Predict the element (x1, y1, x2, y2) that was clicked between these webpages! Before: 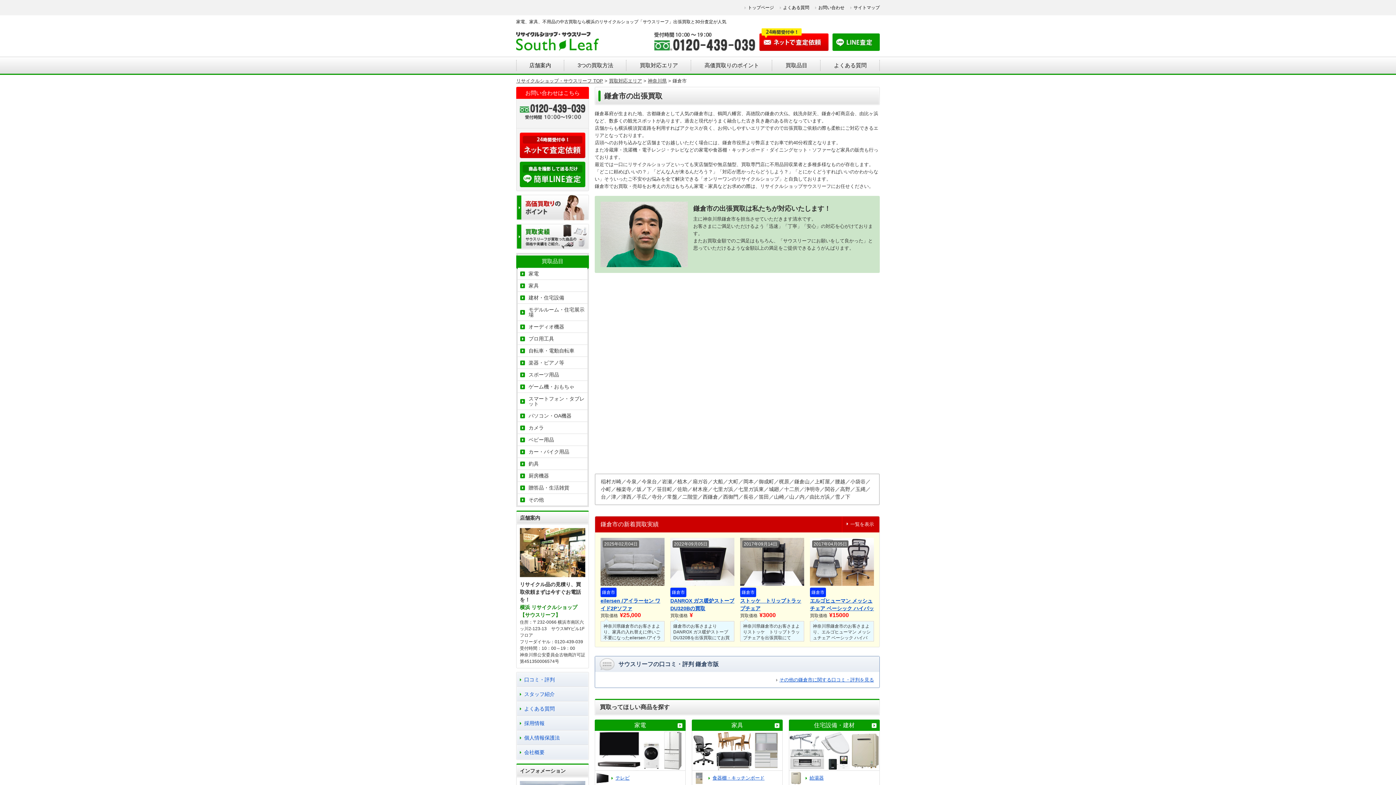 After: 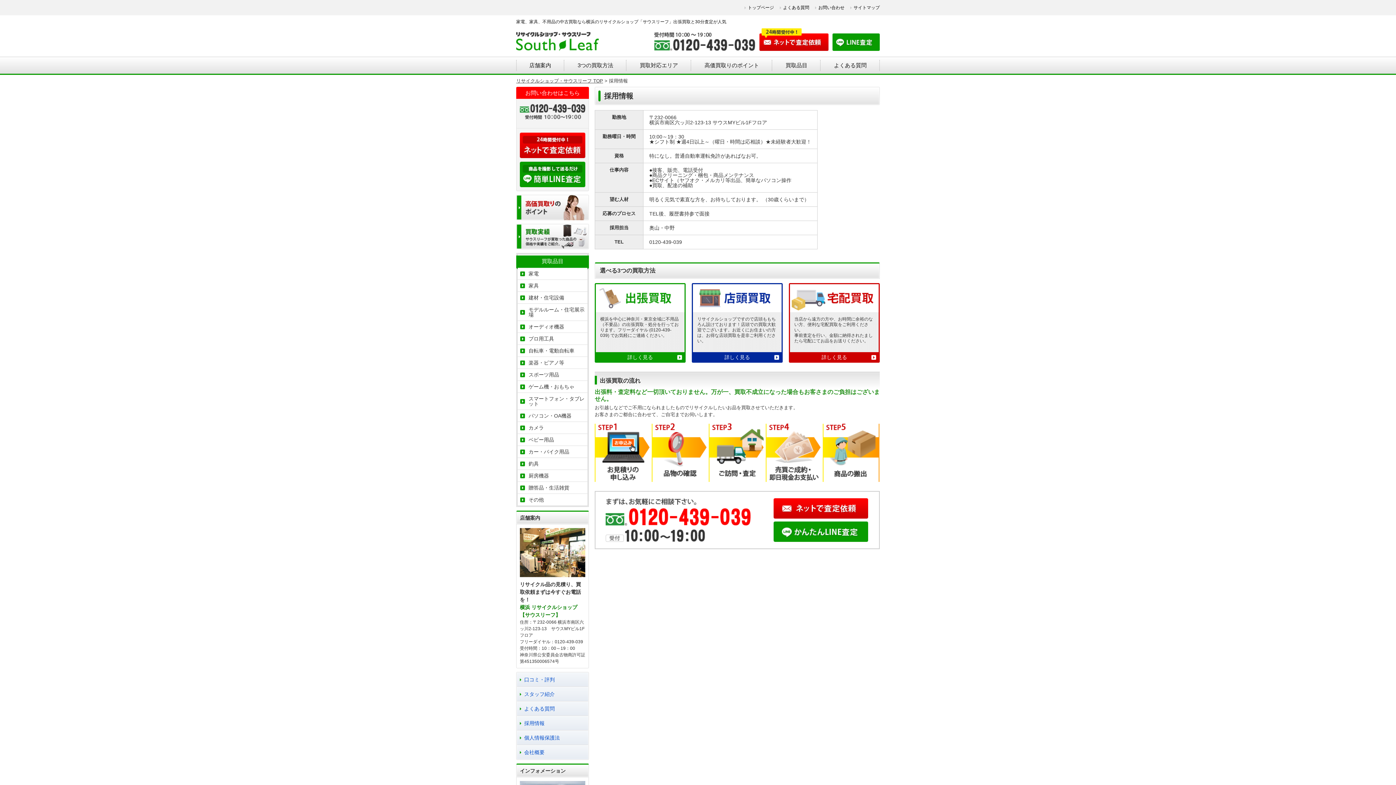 Action: label: 採用情報 bbox: (524, 720, 544, 726)